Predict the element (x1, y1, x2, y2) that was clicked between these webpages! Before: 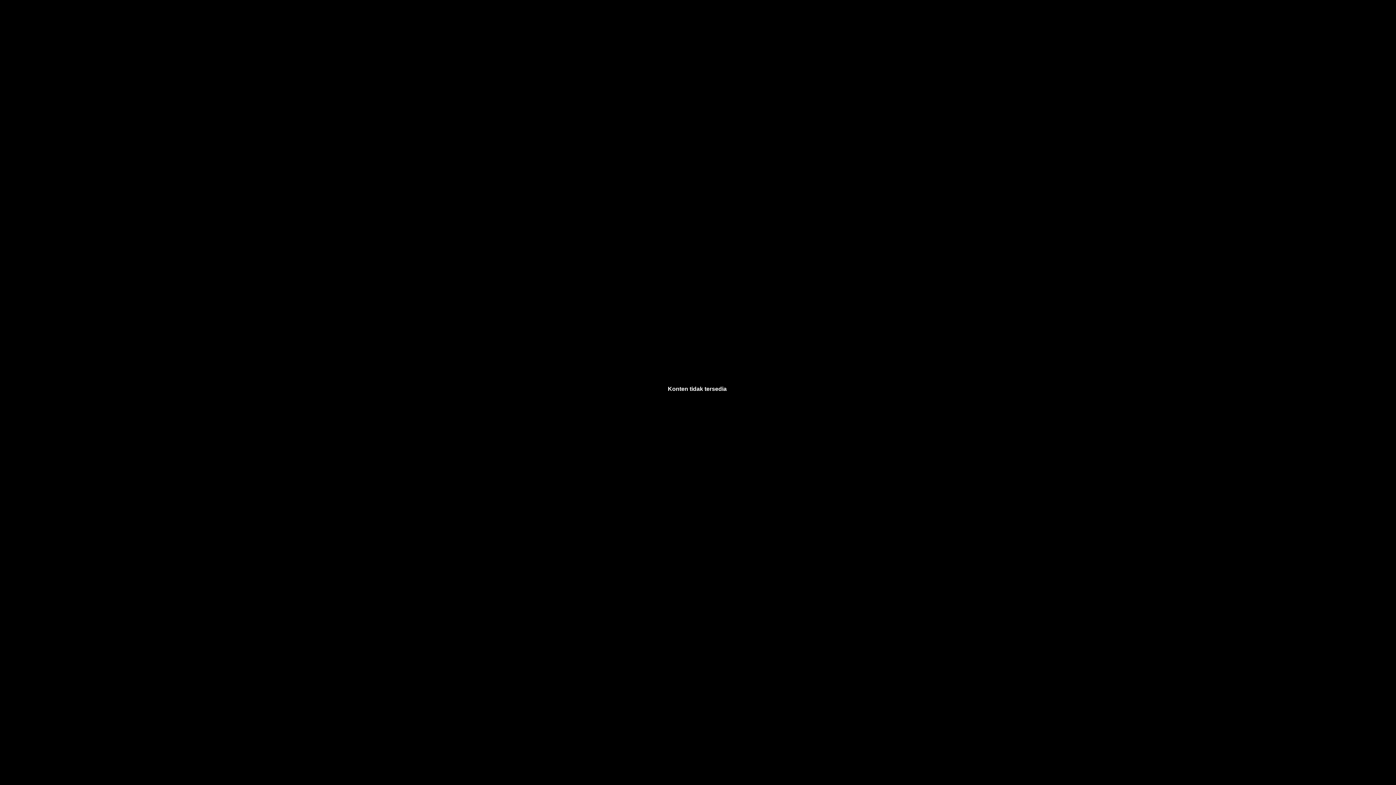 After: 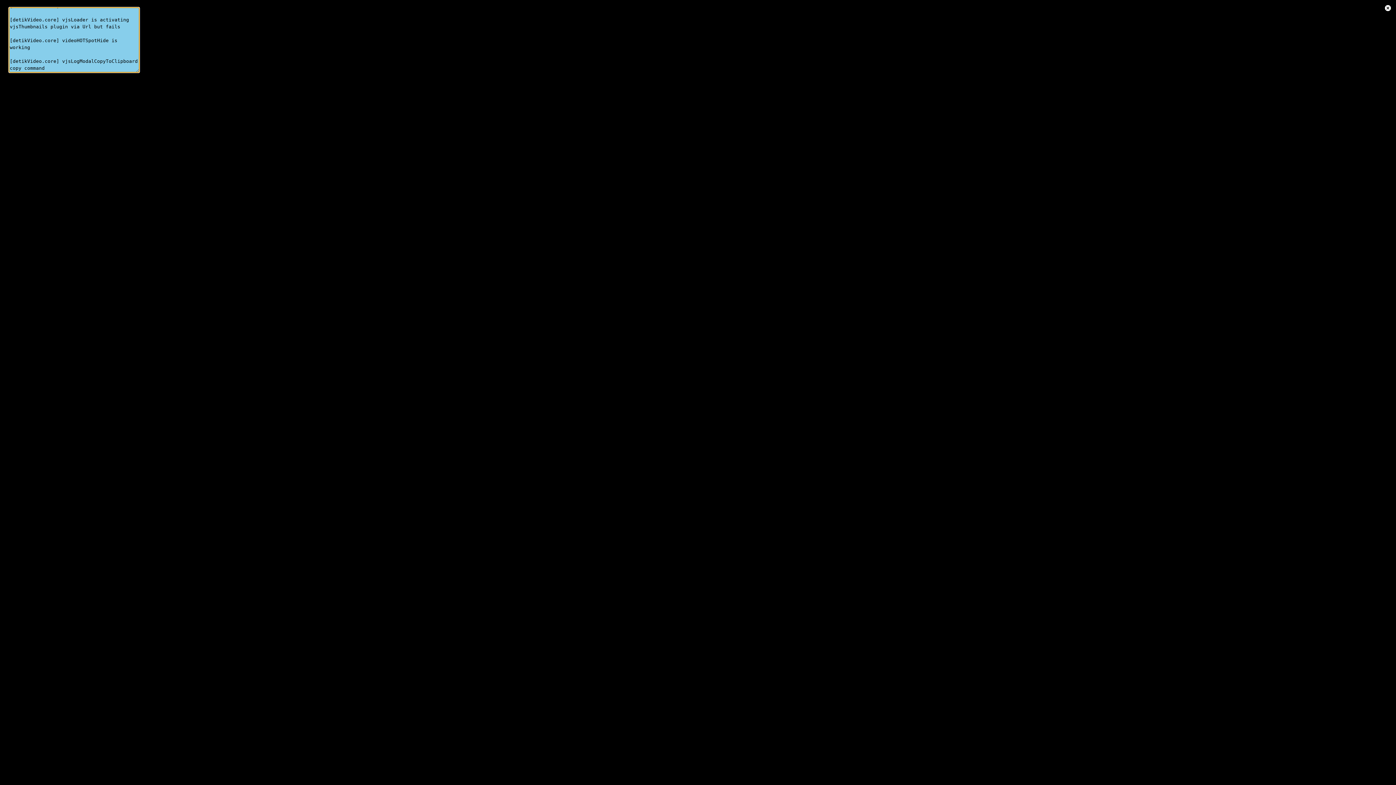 Action: label: . bbox: (726, 386, 728, 392)